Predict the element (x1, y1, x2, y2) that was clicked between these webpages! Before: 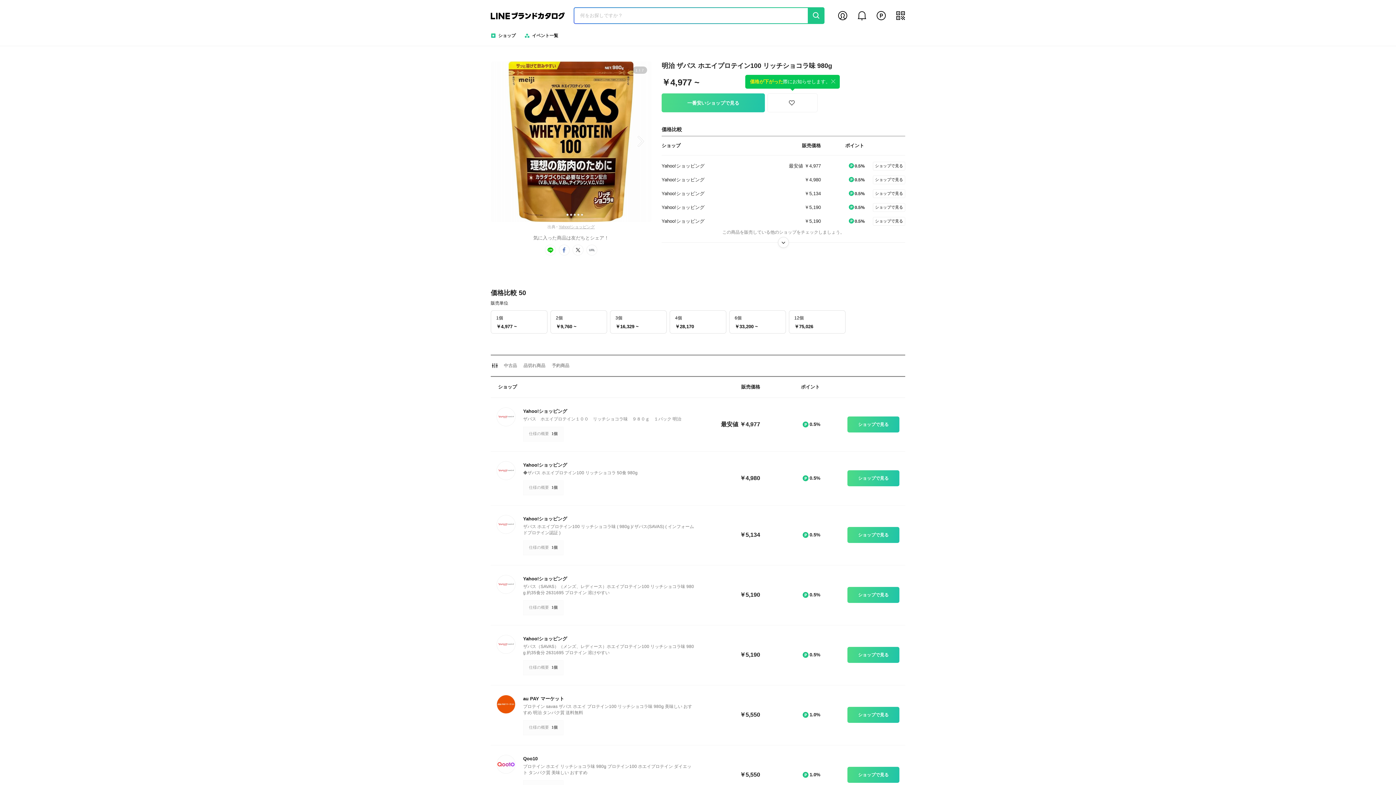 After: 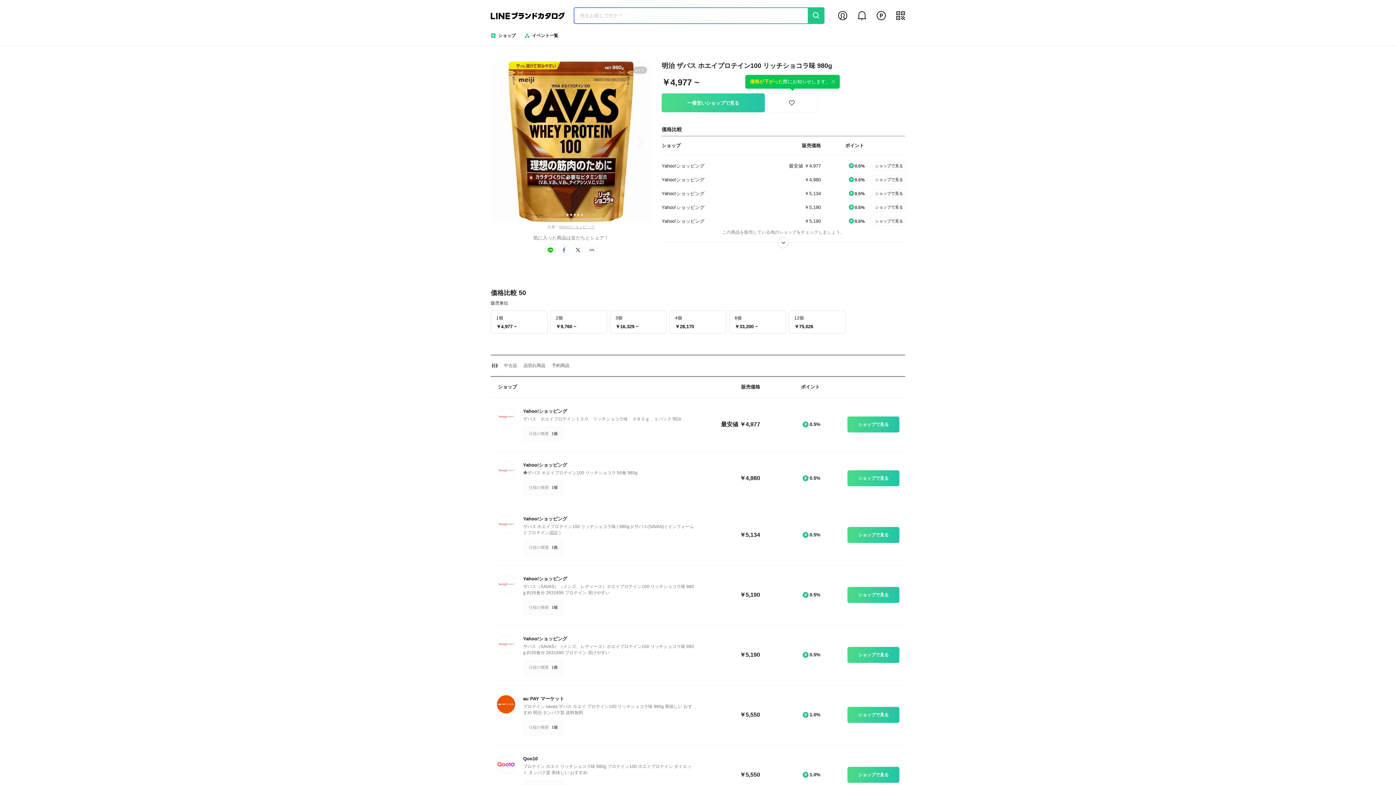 Action: label: x bbox: (572, 244, 583, 255)